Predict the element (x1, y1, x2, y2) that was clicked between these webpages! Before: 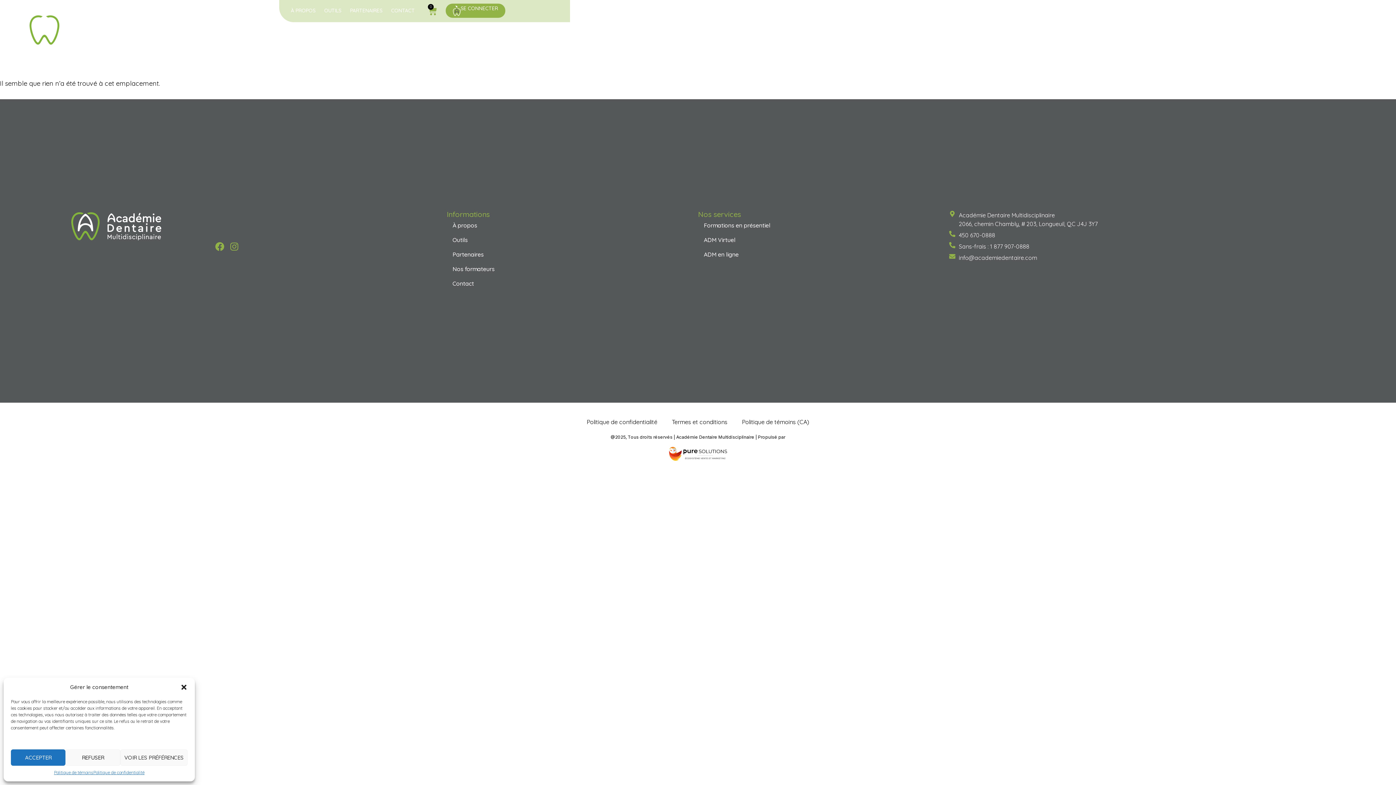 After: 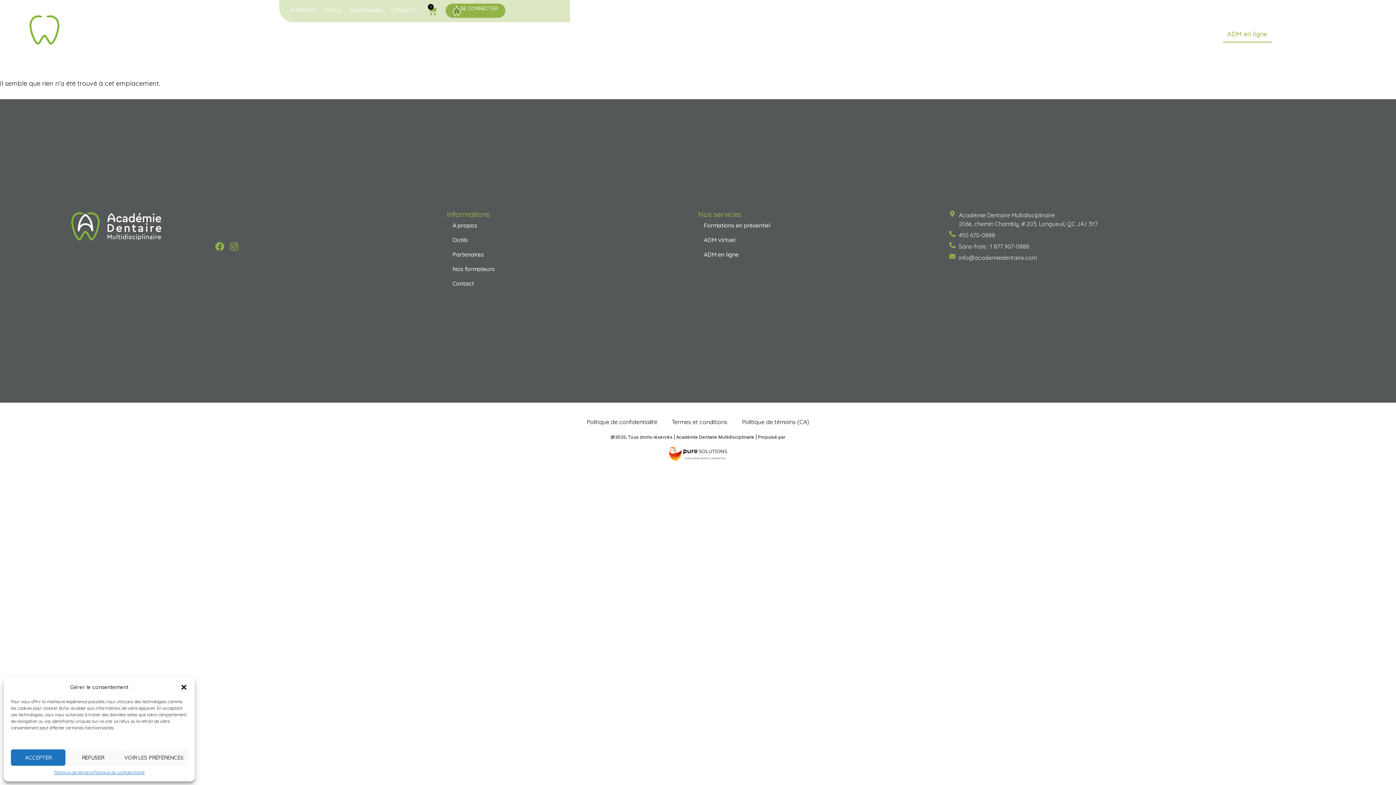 Action: bbox: (1223, 25, 1271, 42) label: ADM en ligne